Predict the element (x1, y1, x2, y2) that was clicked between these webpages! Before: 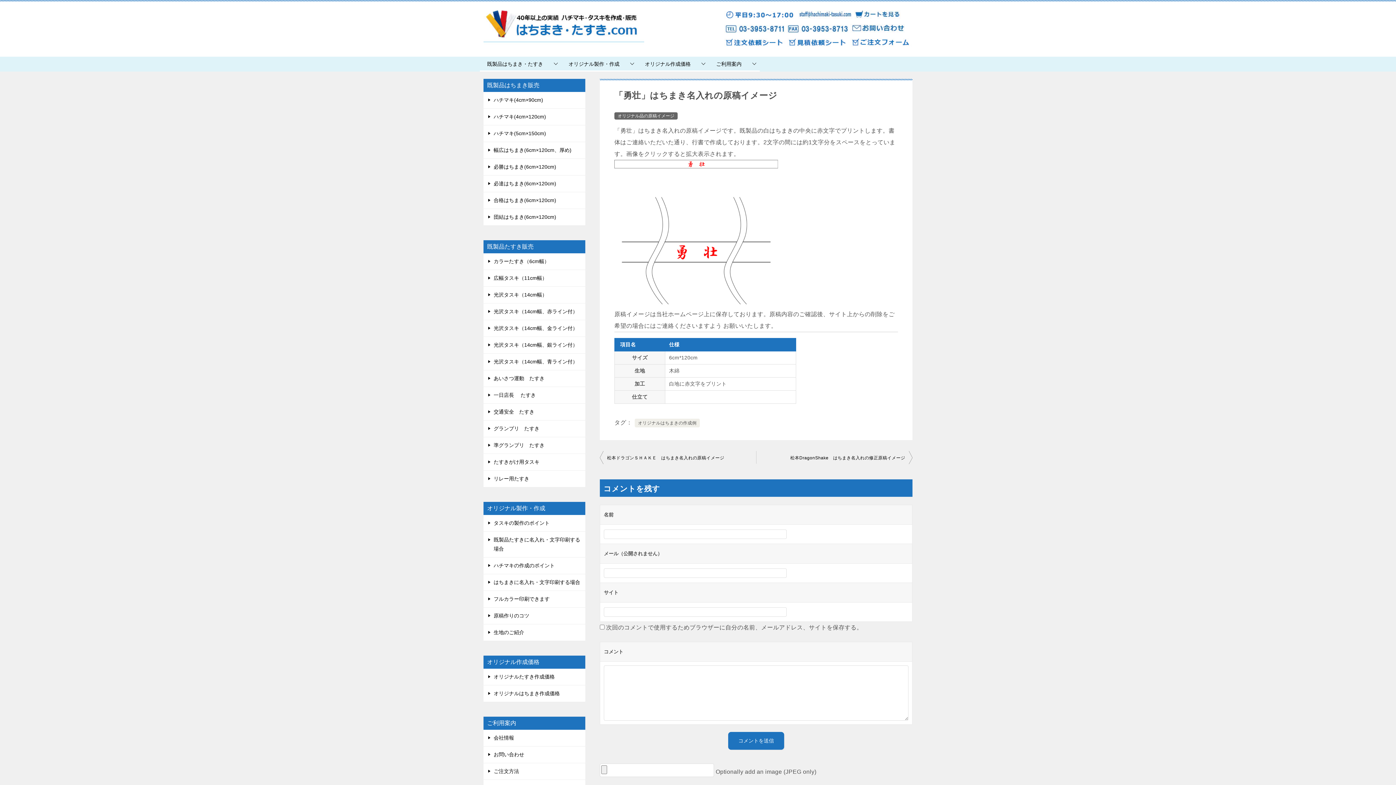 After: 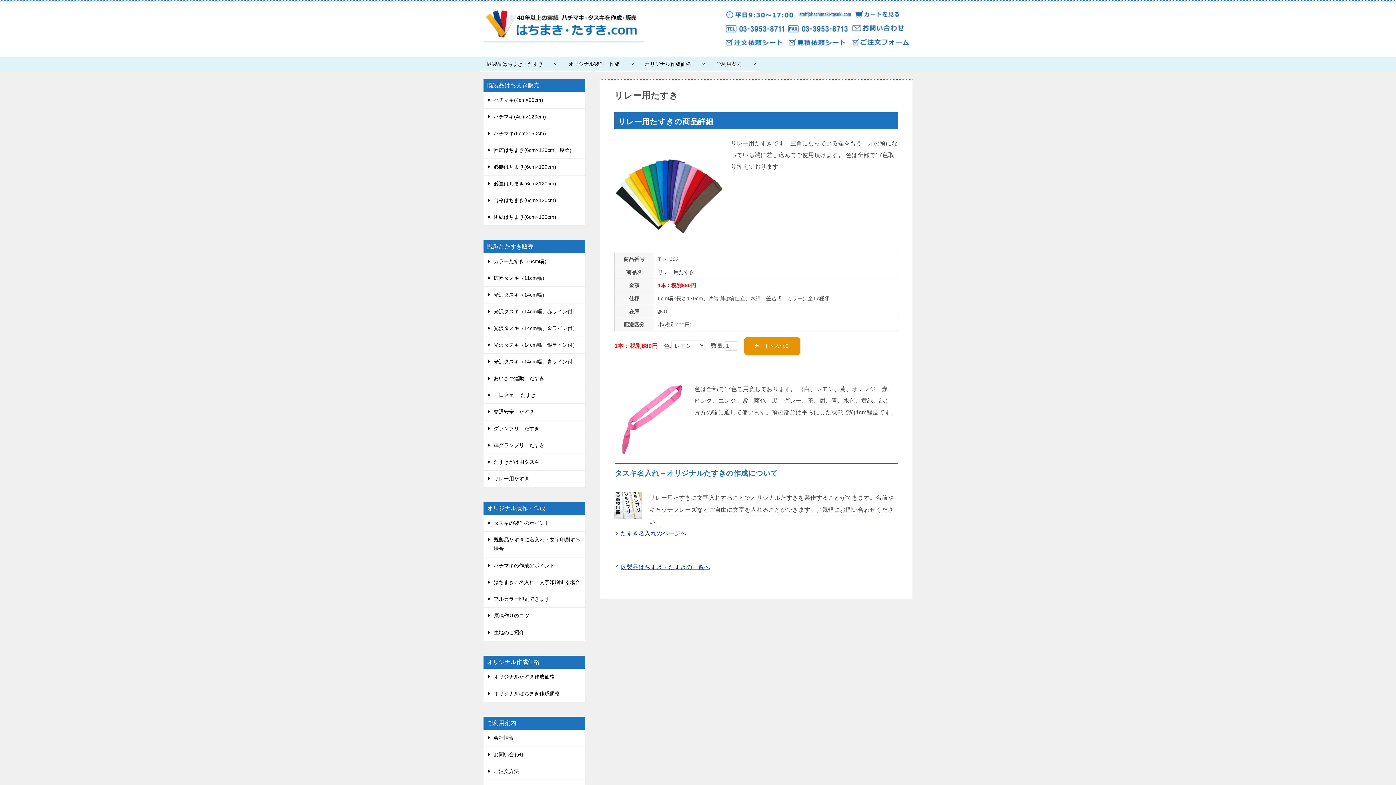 Action: bbox: (483, 470, 585, 487) label: リレー用たすき